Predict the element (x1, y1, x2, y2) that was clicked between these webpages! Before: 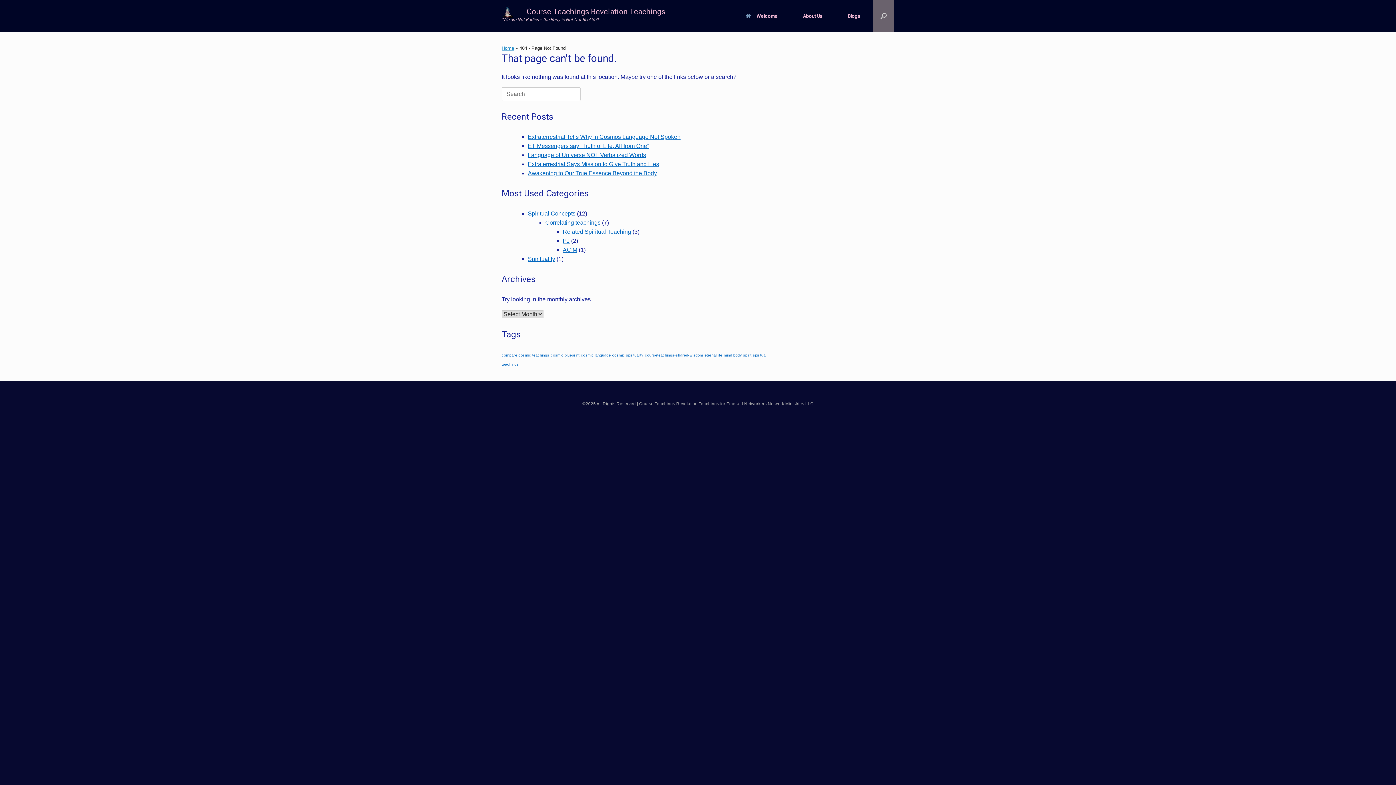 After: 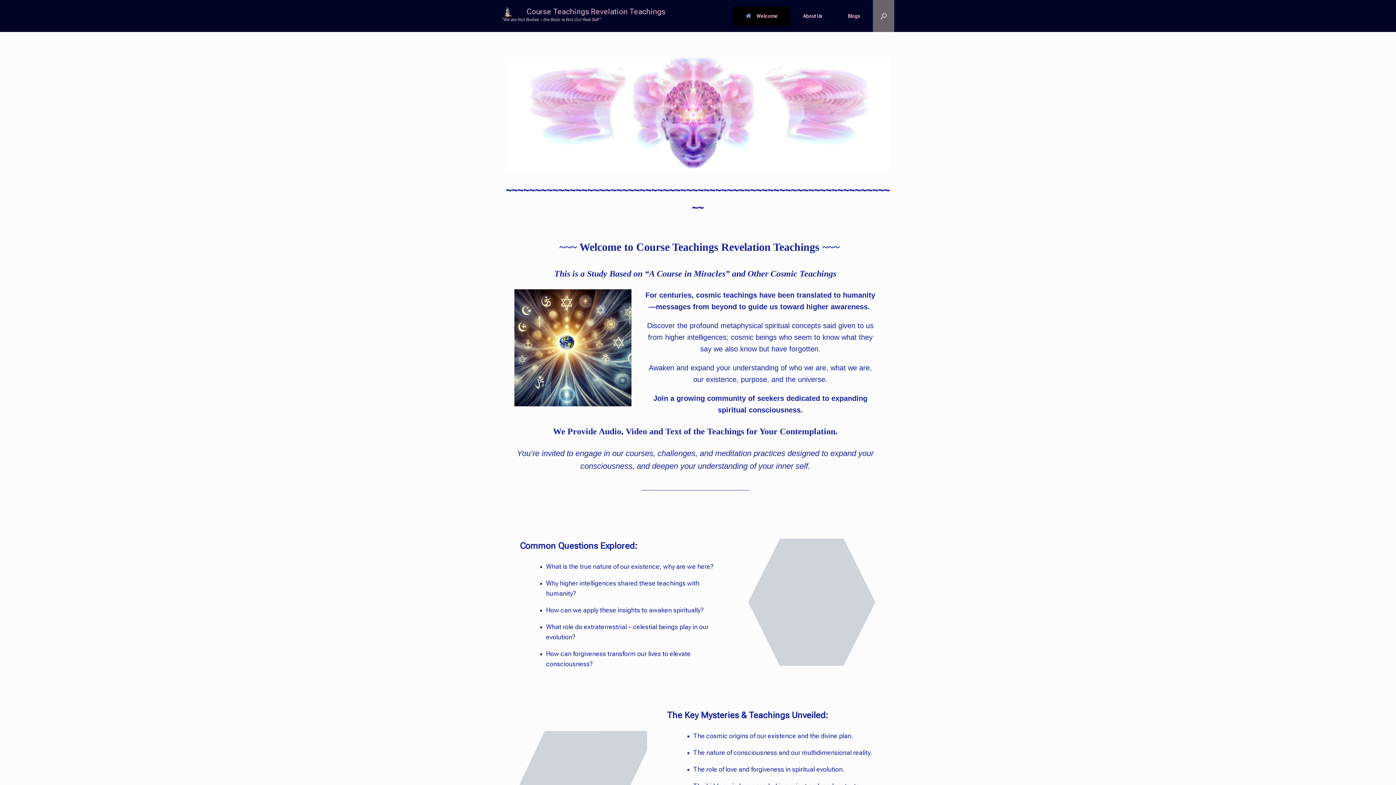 Action: label: Course Teachings Revelation Teachings bbox: (501, 3, 671, 20)